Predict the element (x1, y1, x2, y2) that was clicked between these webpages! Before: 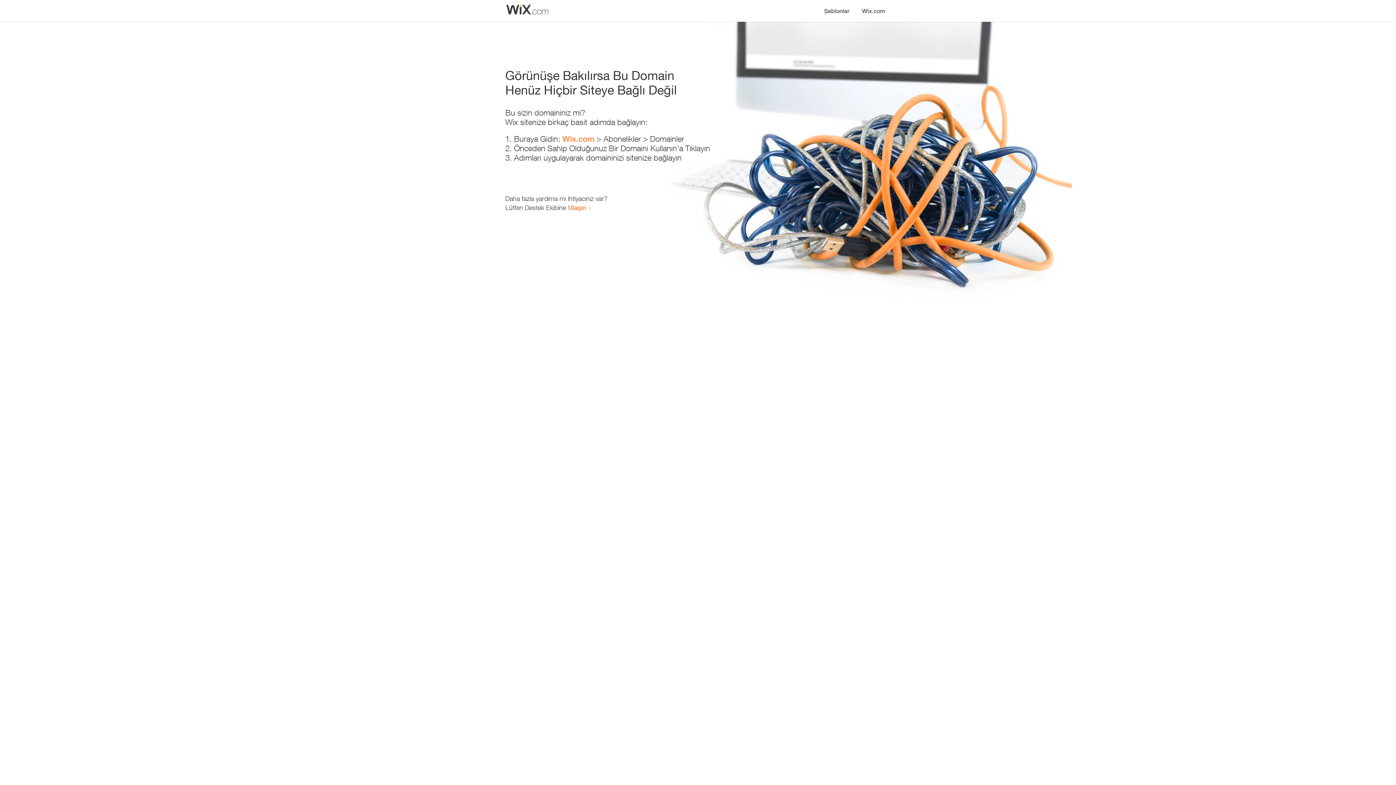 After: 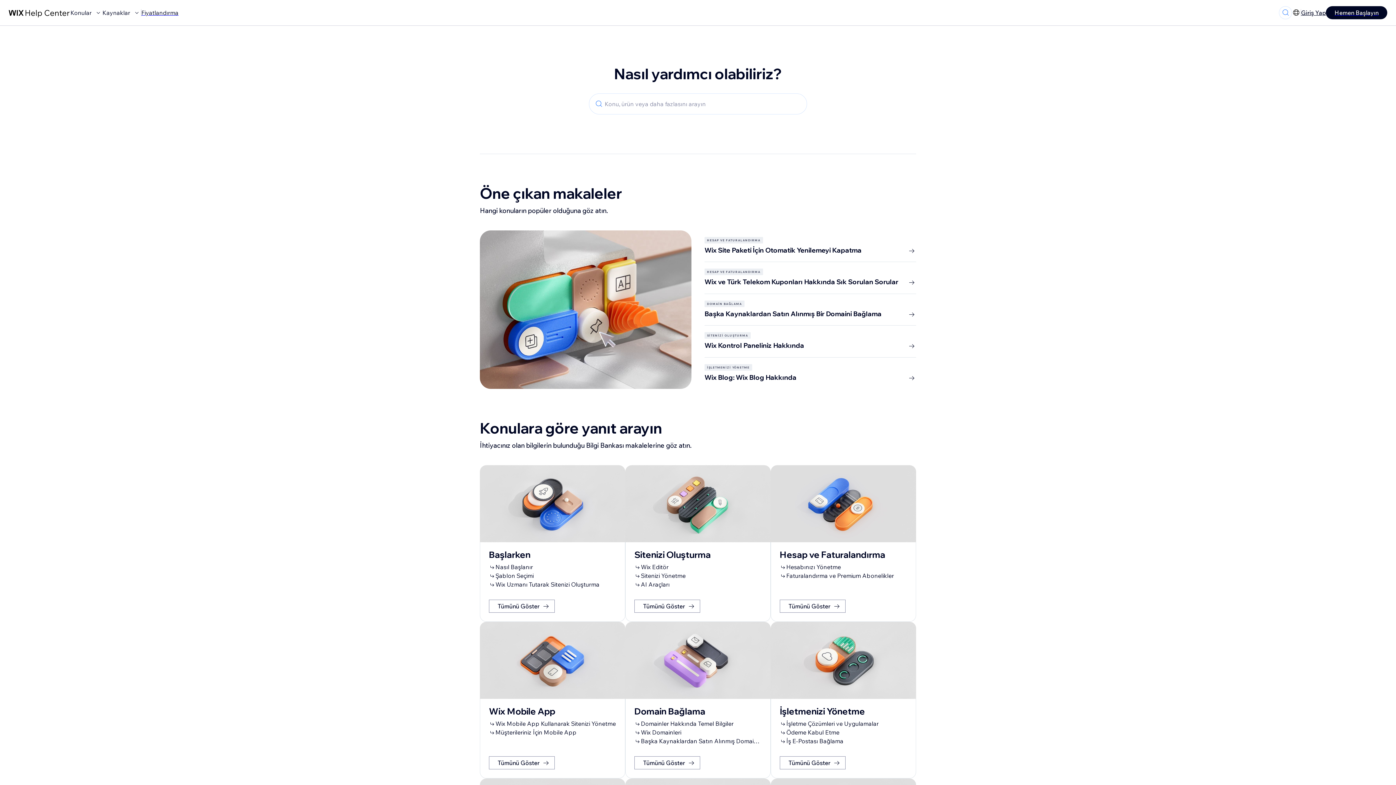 Action: bbox: (568, 203, 586, 211) label: Ulaşın